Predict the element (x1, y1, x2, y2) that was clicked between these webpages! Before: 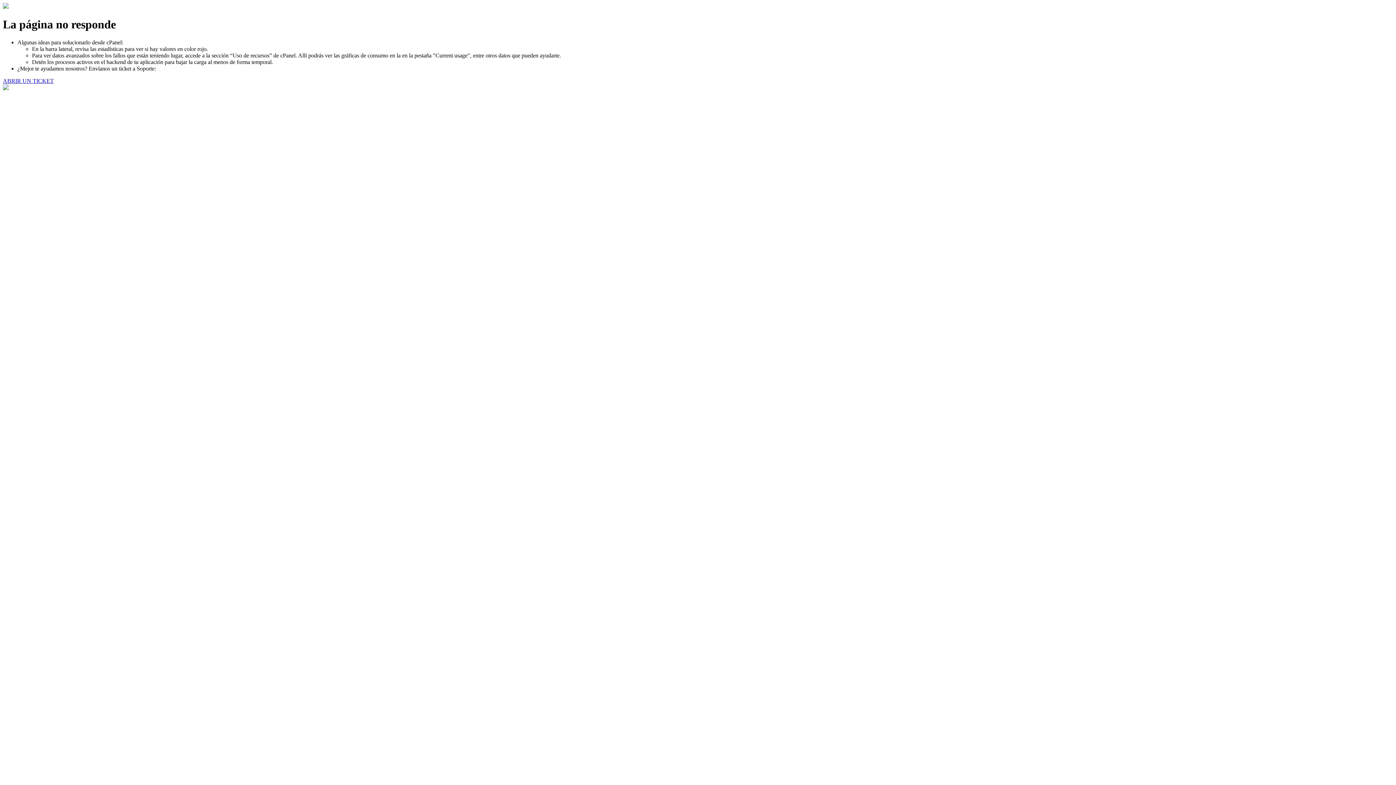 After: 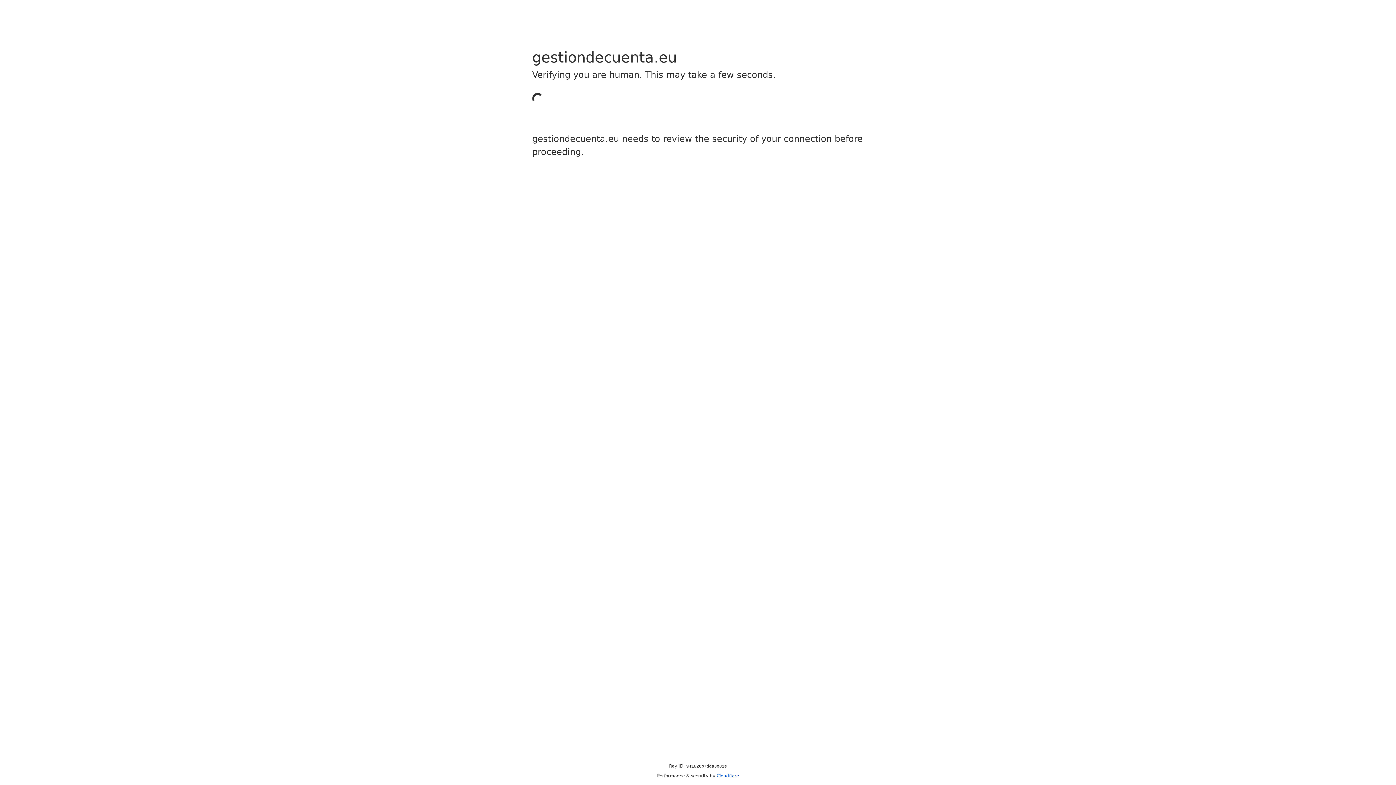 Action: label: ABRIR UN TICKET bbox: (2, 77, 53, 83)